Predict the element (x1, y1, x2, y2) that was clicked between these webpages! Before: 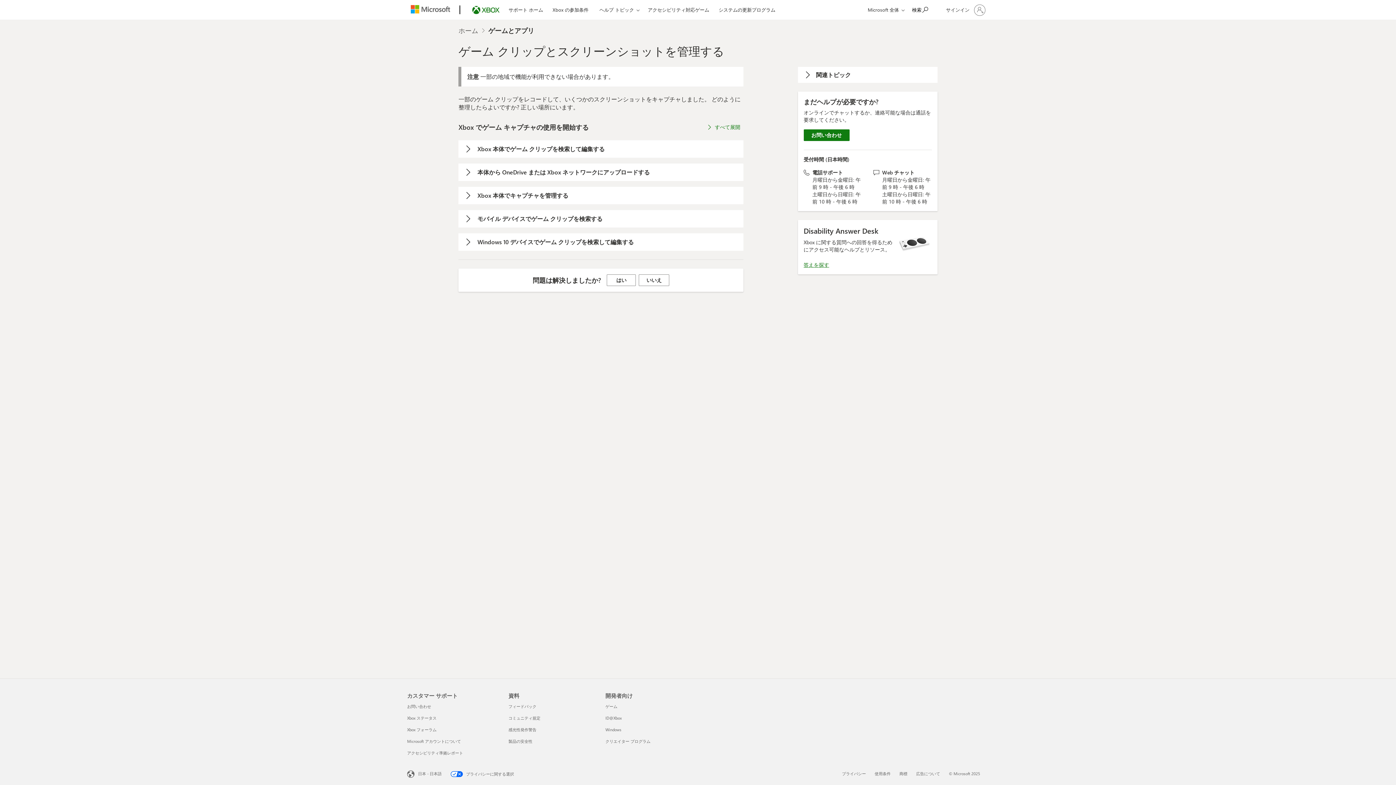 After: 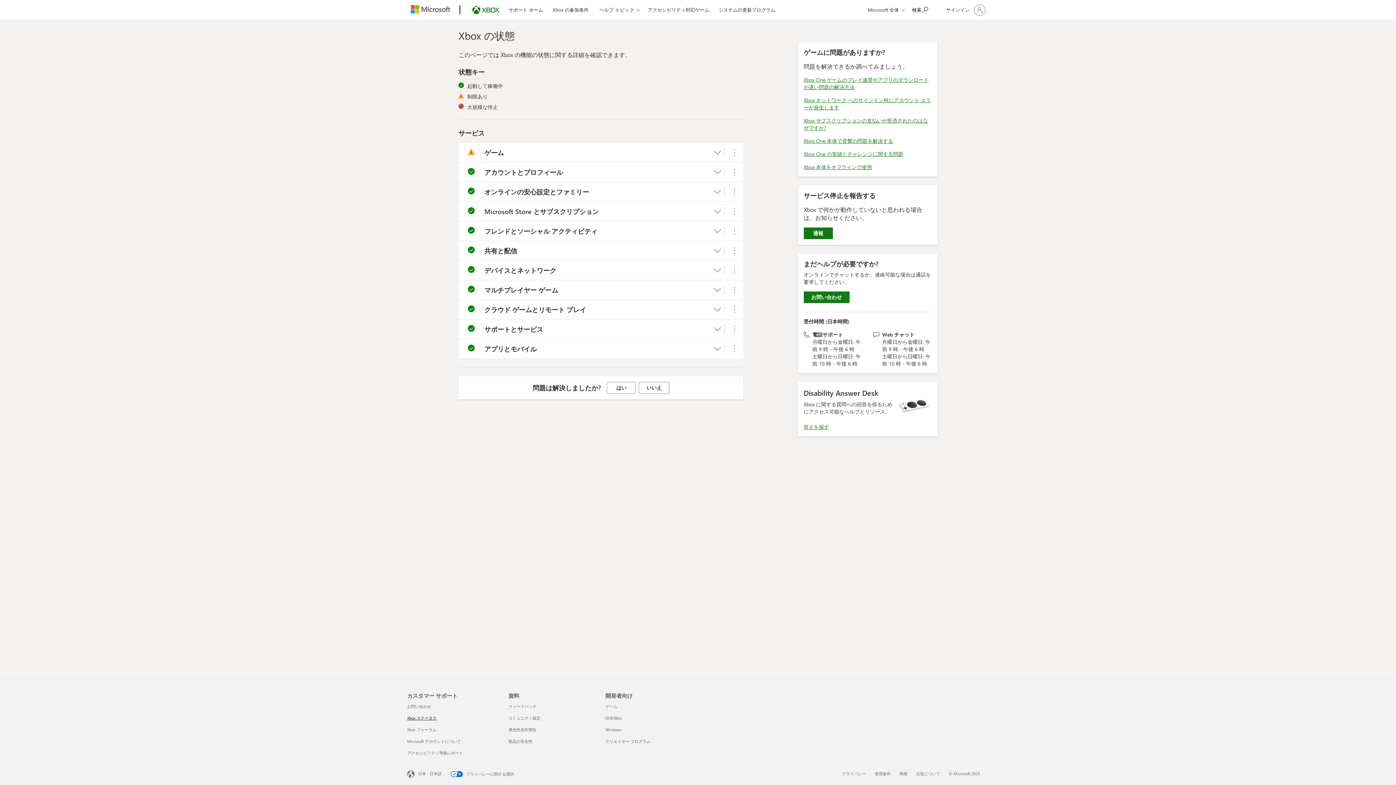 Action: label: Xbox ステータス 2/5 bbox: (407, 715, 436, 721)